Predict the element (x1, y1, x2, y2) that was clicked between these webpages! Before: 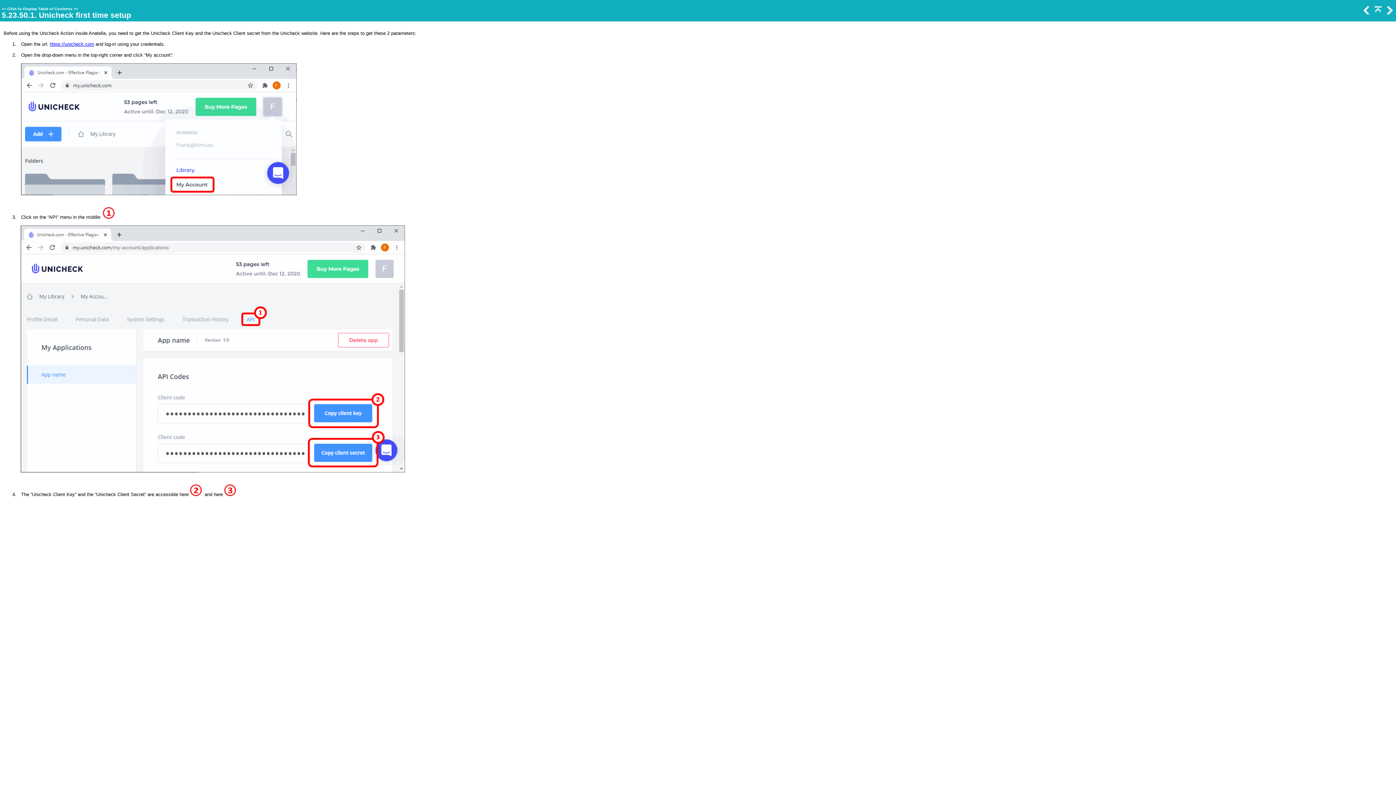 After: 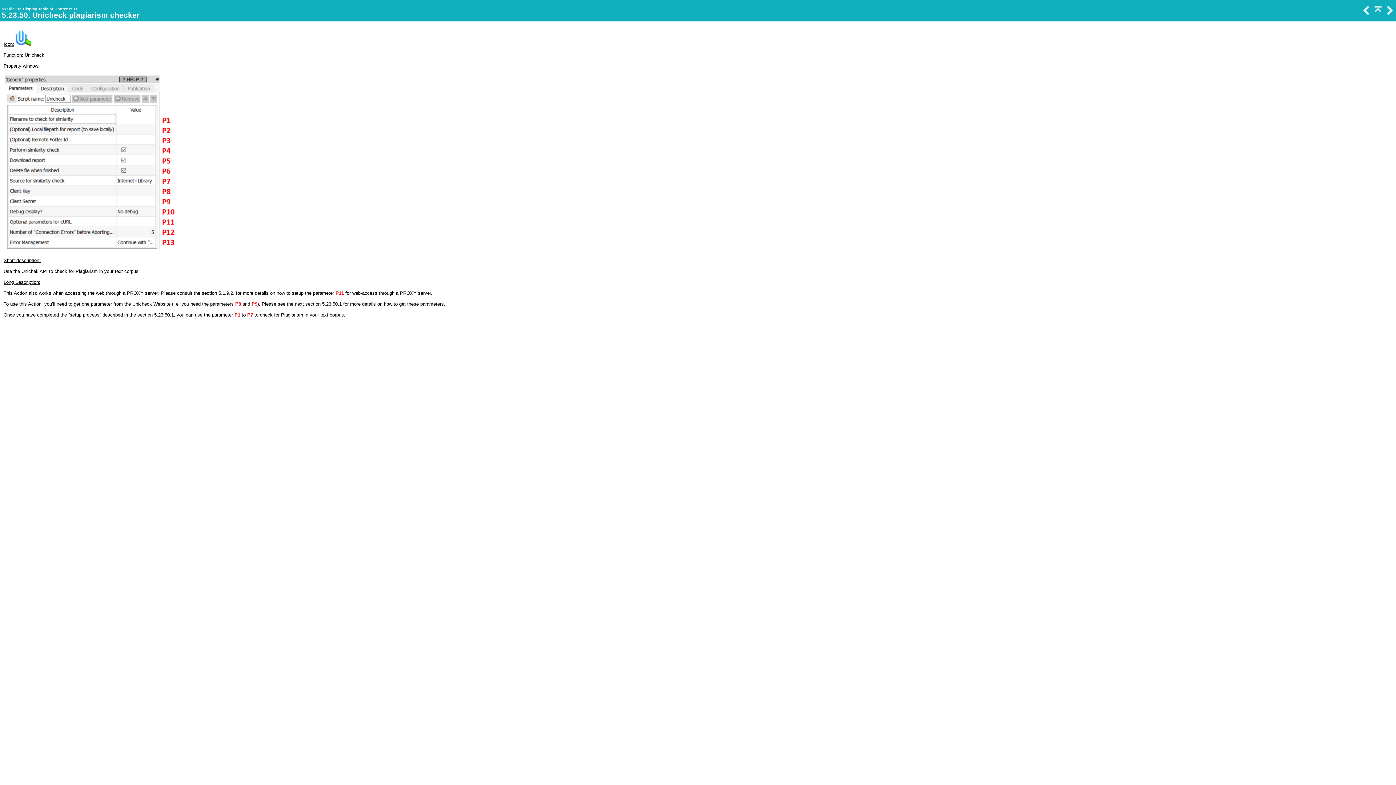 Action: bbox: (1361, 10, 1371, 15)